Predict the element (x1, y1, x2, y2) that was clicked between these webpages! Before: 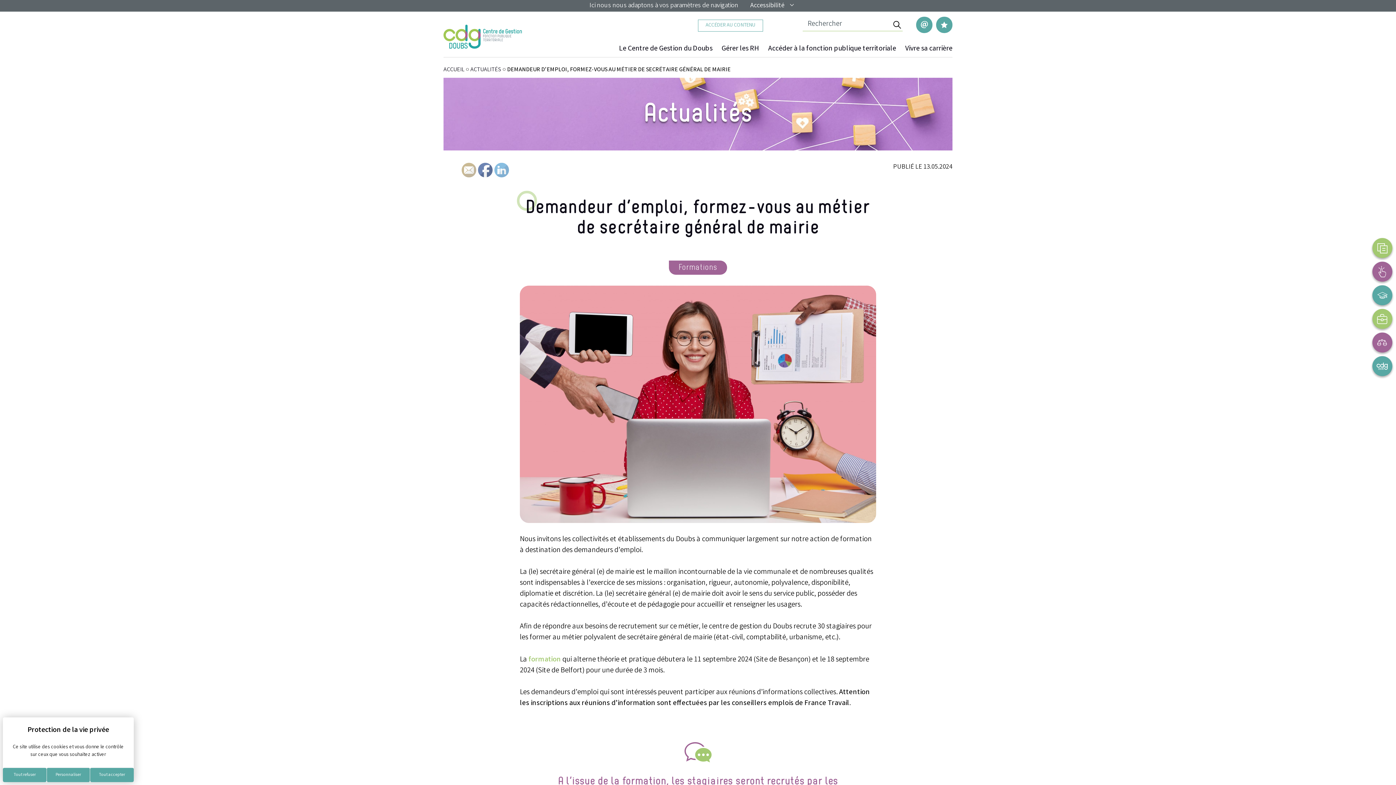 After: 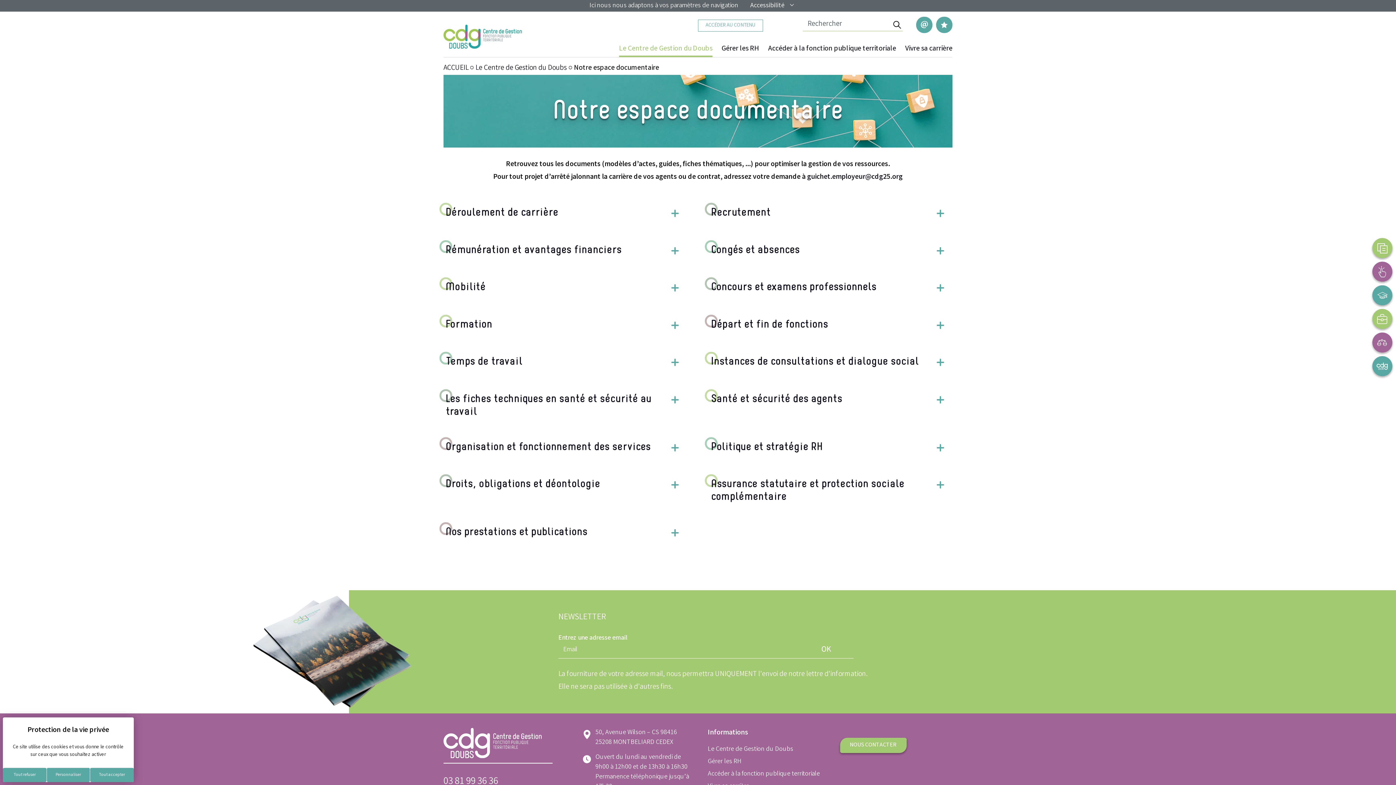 Action: bbox: (1372, 238, 1392, 258)